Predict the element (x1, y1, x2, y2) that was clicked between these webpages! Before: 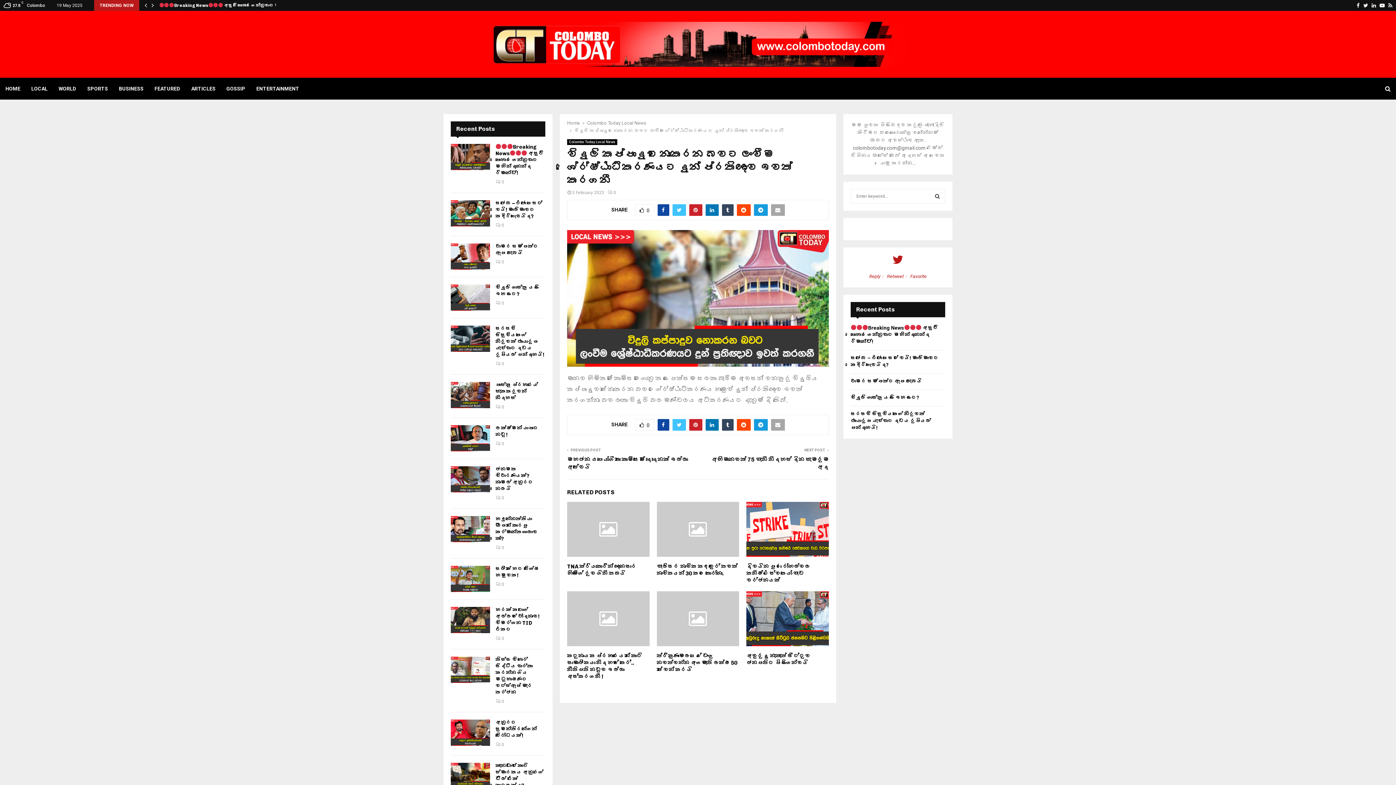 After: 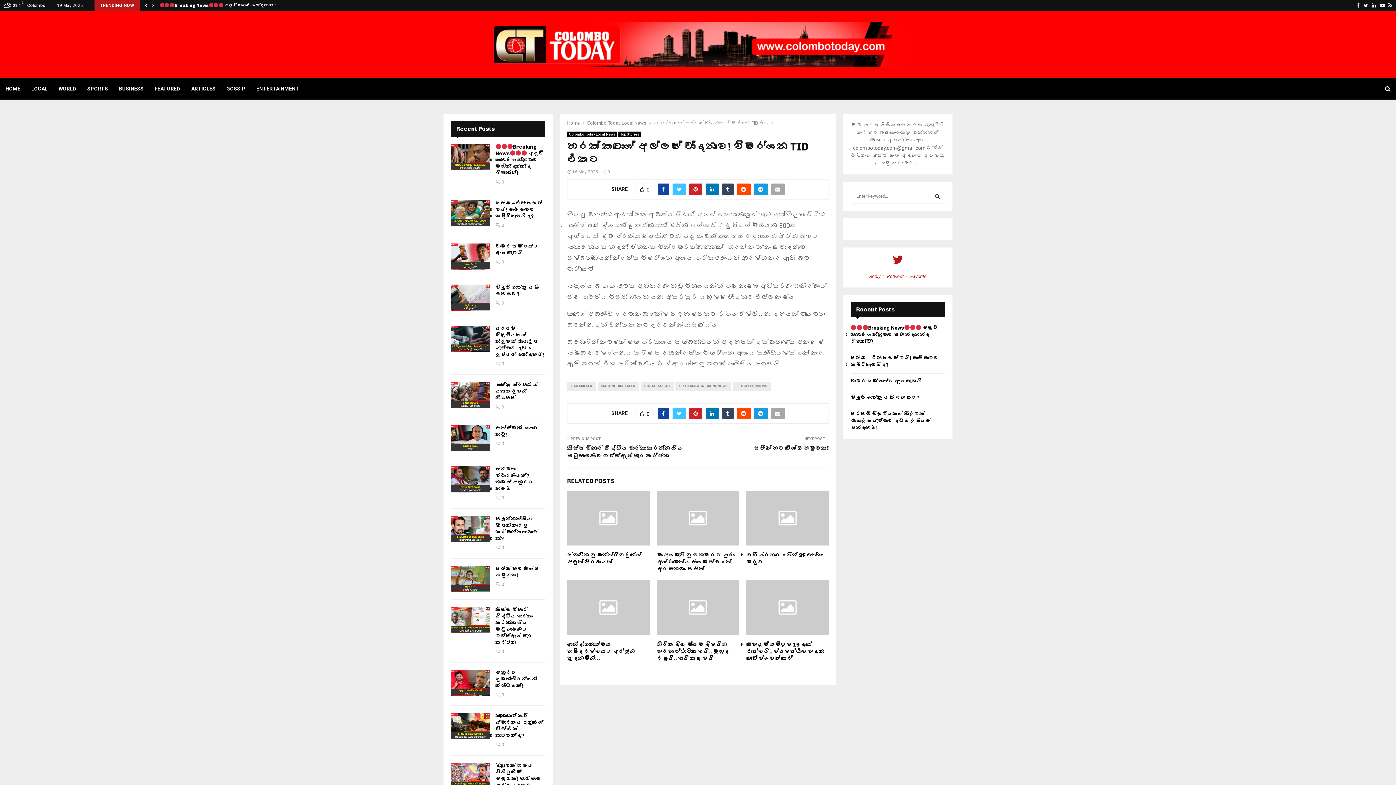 Action: bbox: (496, 636, 504, 641) label: 0